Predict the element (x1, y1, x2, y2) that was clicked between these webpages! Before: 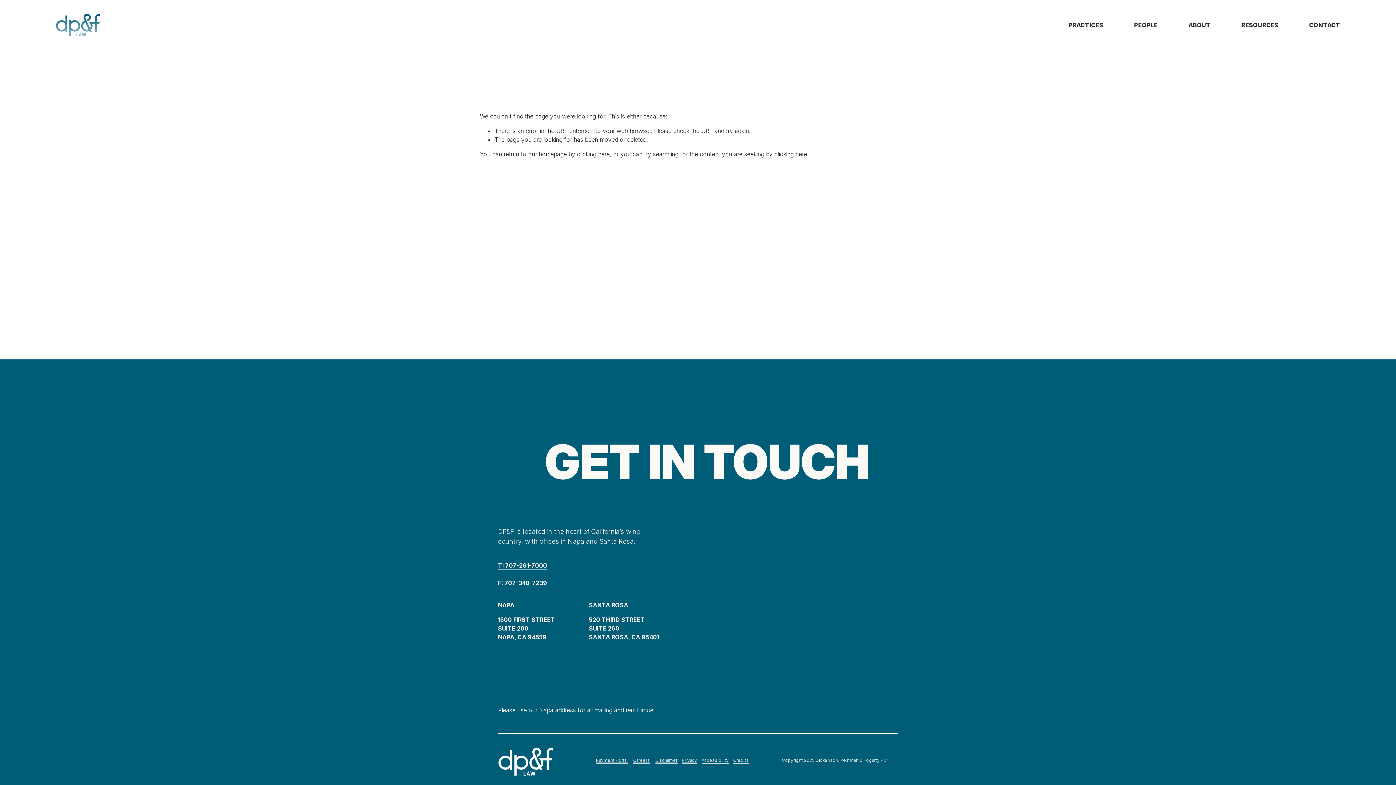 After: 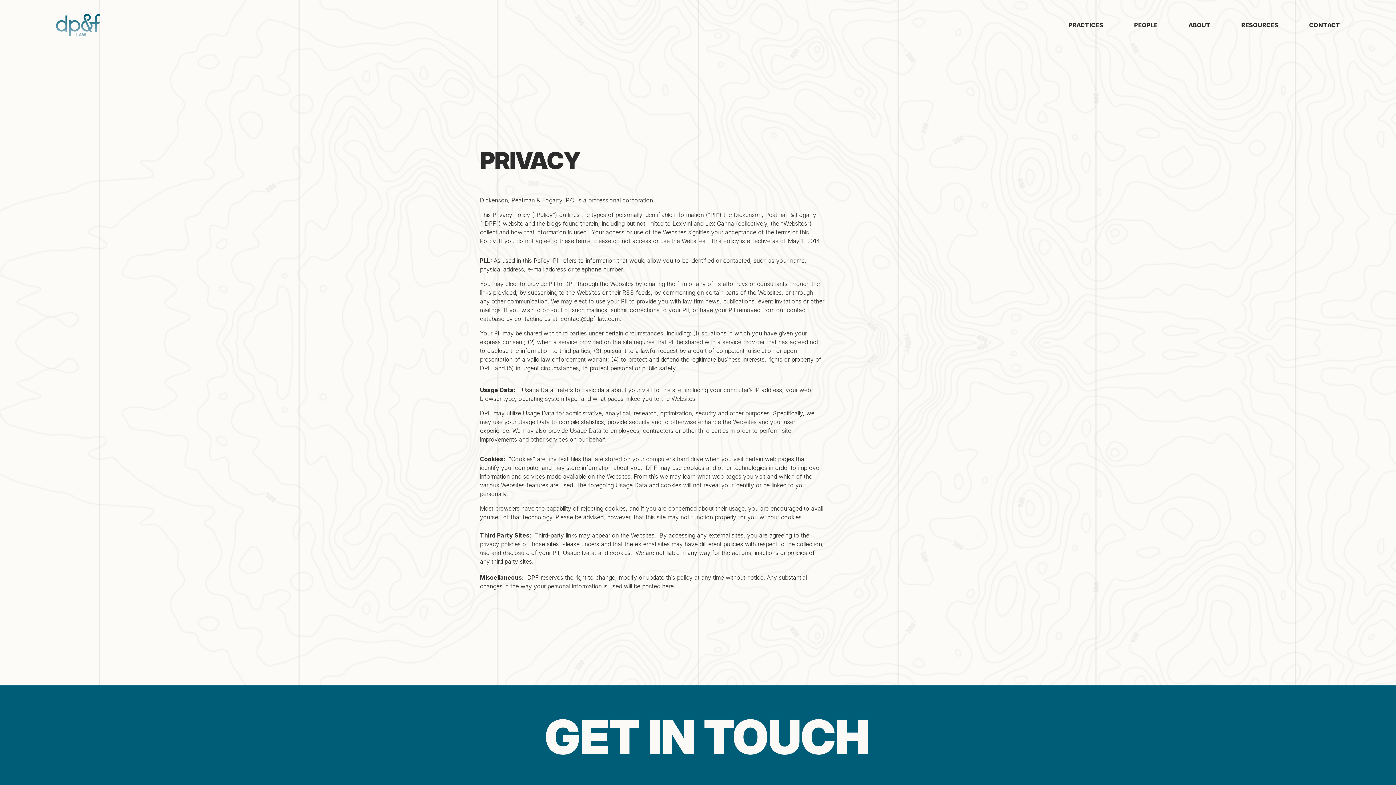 Action: bbox: (682, 757, 697, 763) label: Privacy